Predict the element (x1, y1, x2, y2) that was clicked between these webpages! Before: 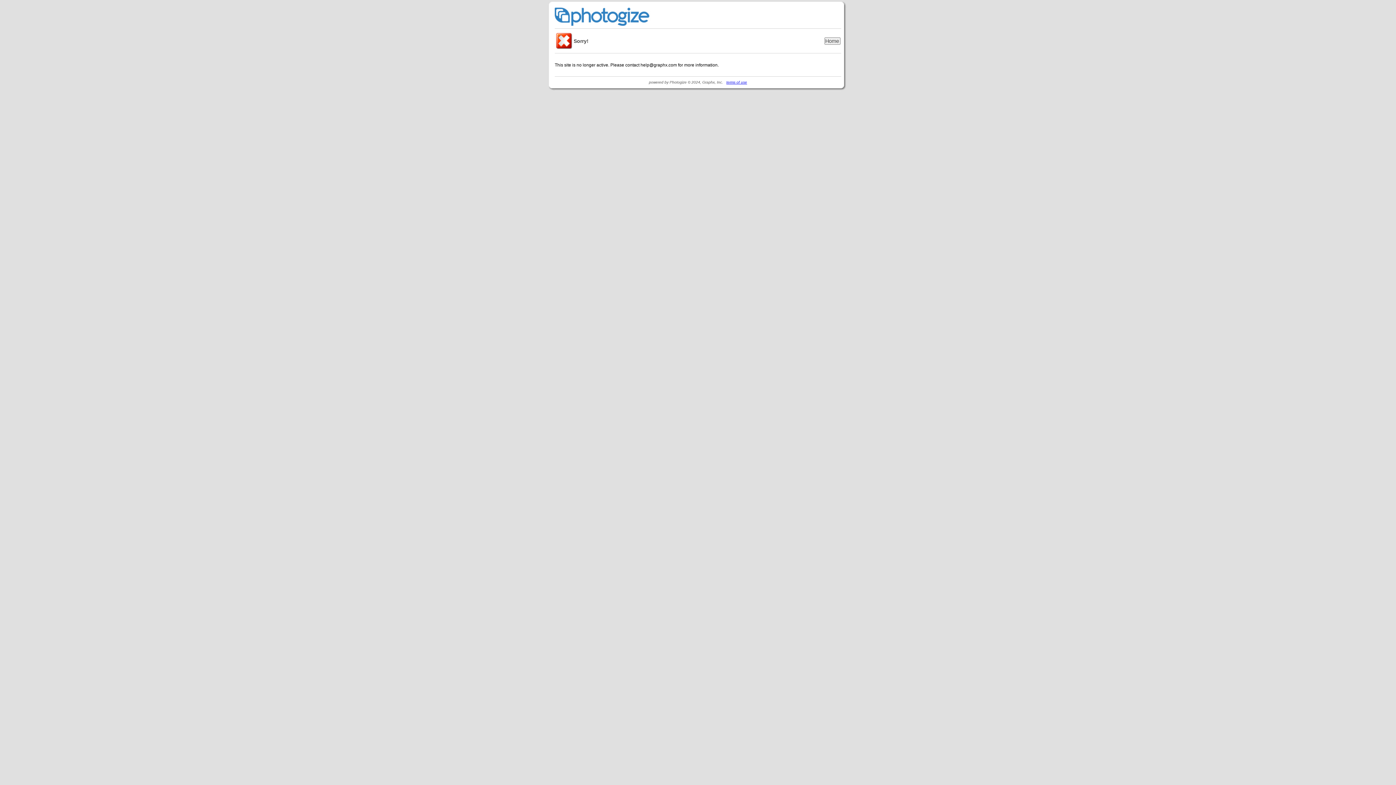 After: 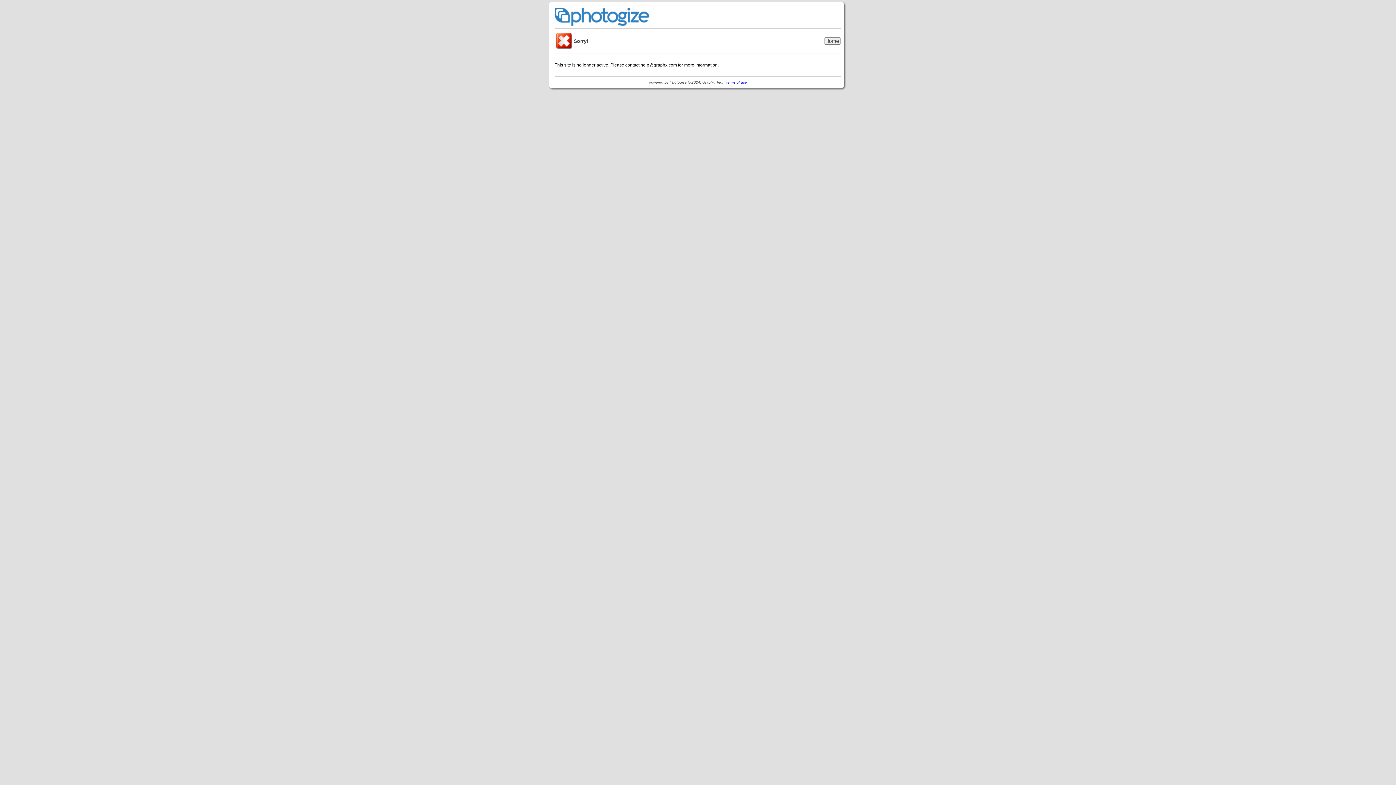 Action: bbox: (726, 80, 747, 84) label: terms of use